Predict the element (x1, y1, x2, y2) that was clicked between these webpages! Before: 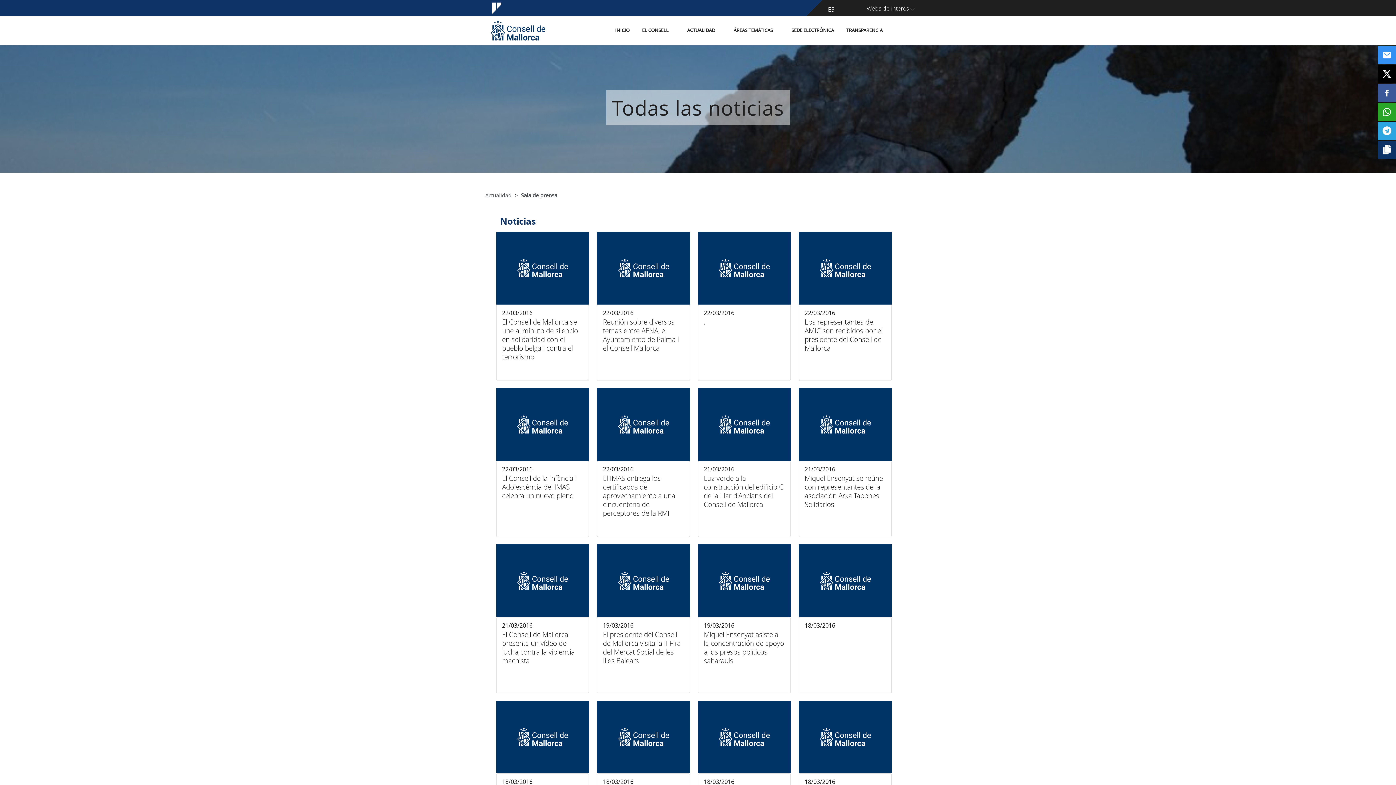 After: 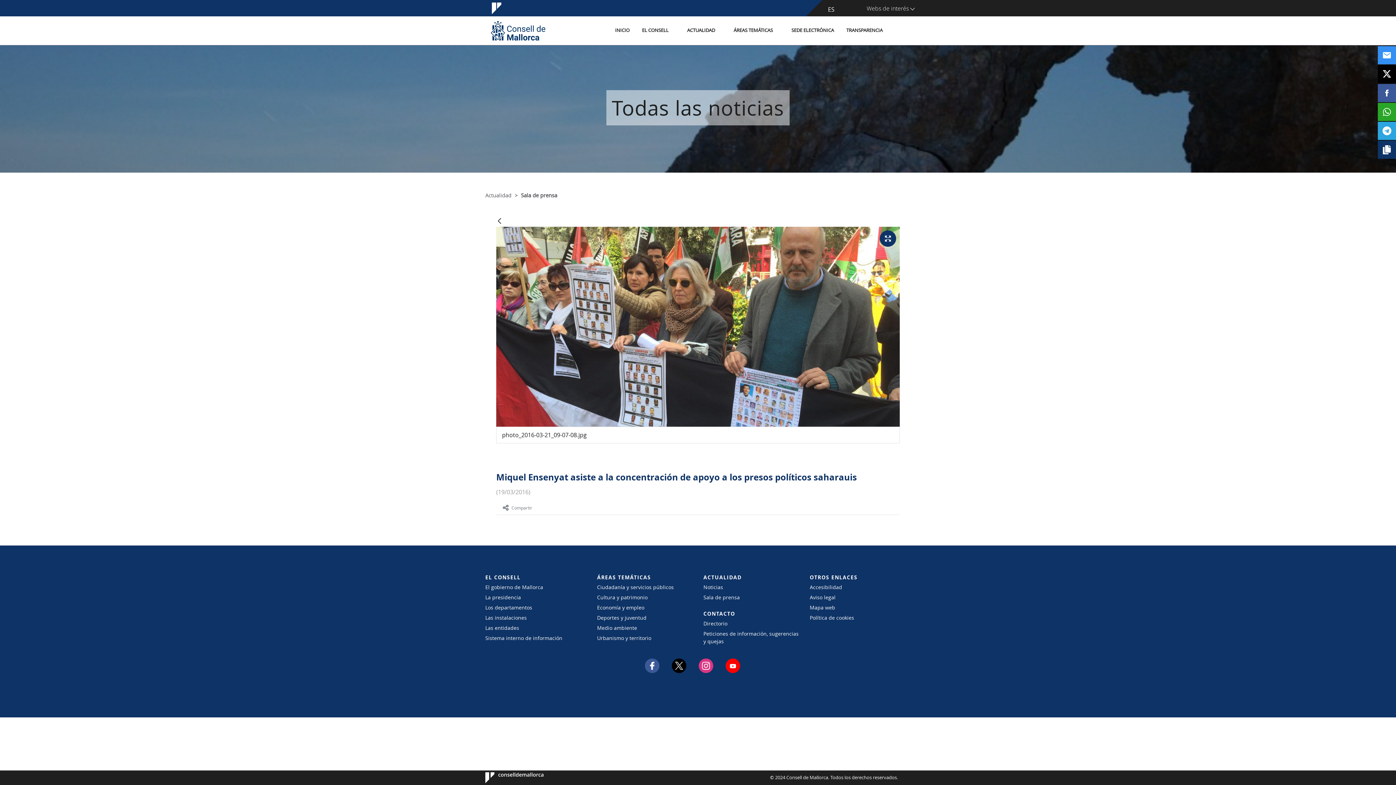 Action: label: Miquel Ensenyat asiste a la concentración de apoyo a los presos políticos saharauis

19/03/2016 bbox: (698, 617, 791, 693)